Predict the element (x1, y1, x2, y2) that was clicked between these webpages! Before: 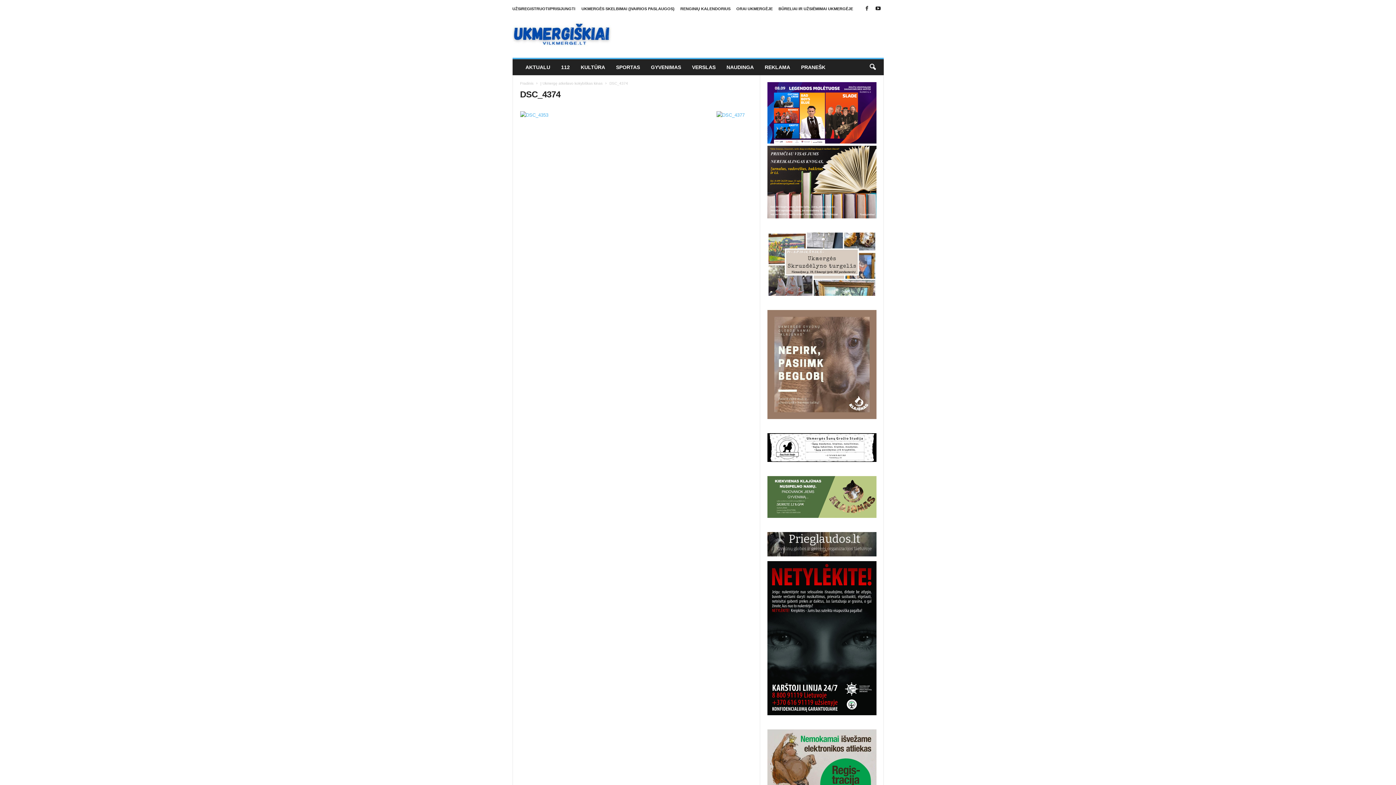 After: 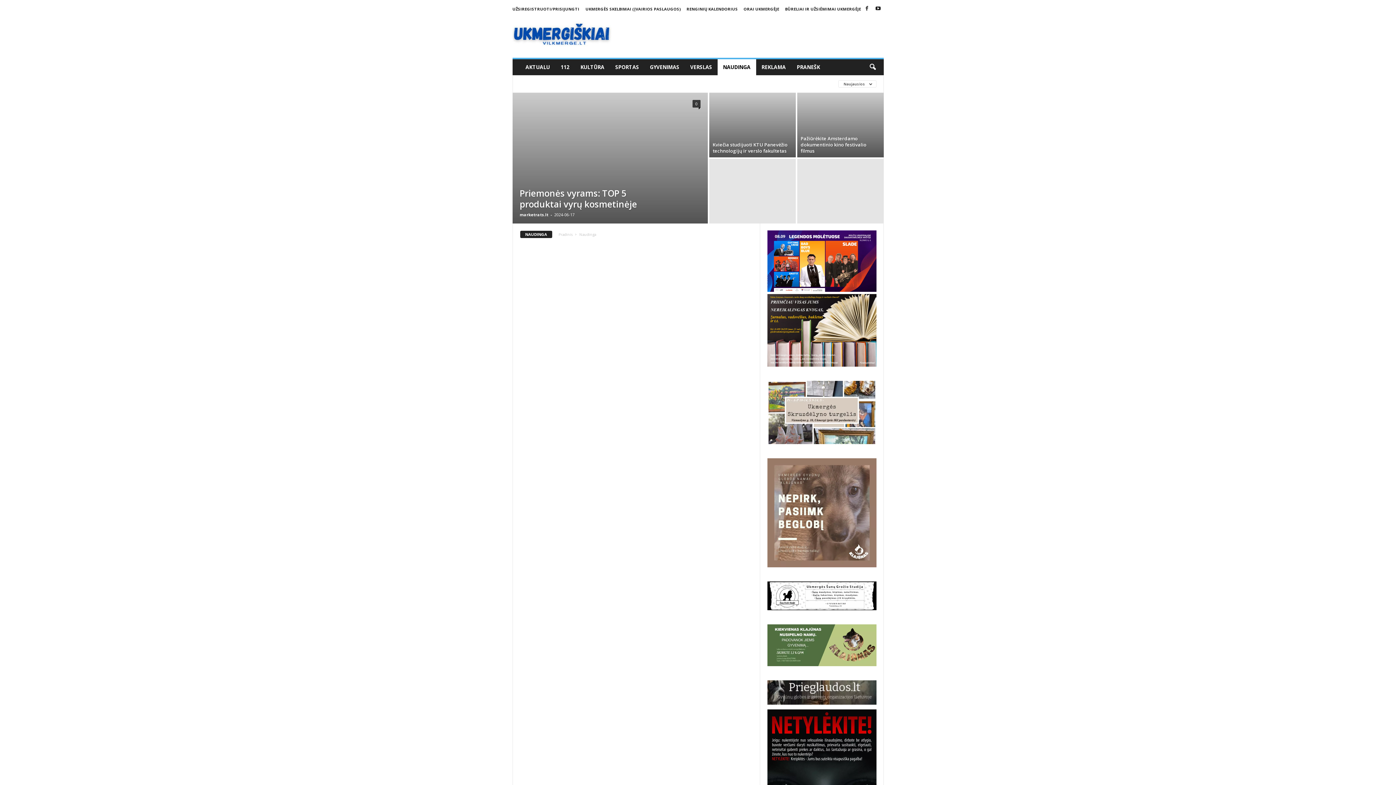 Action: bbox: (721, 59, 759, 75) label: NAUDINGA